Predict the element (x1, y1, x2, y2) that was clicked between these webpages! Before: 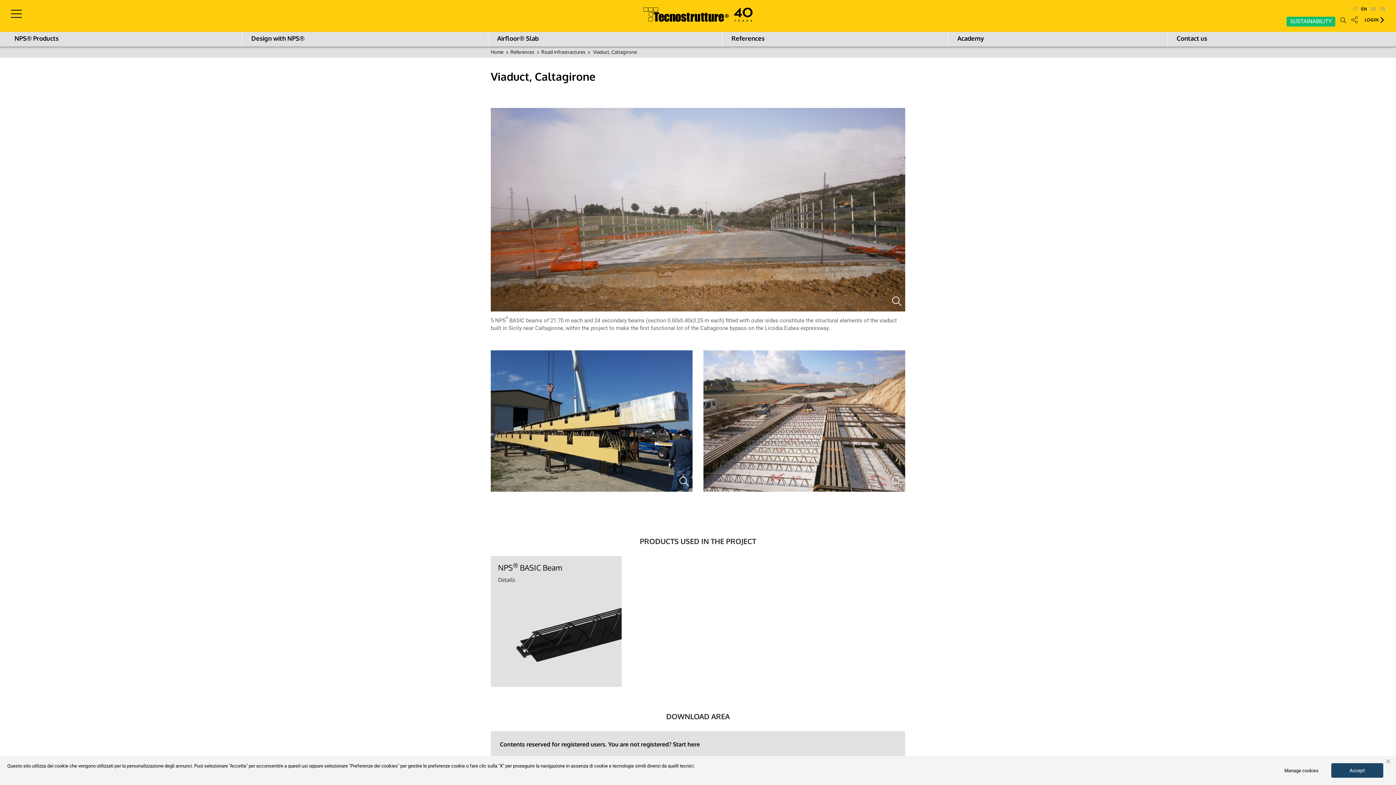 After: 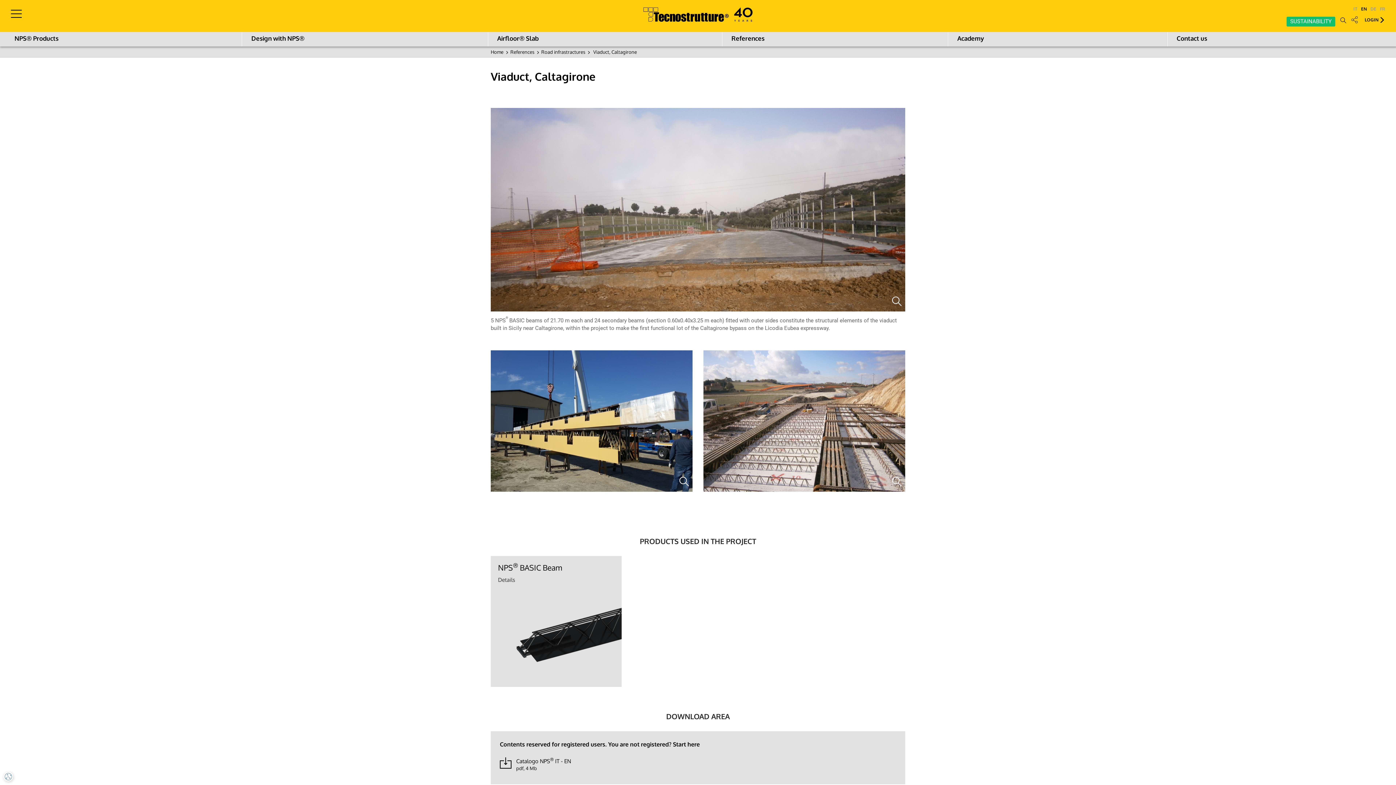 Action: label: × bbox: (1386, 760, 1390, 763)